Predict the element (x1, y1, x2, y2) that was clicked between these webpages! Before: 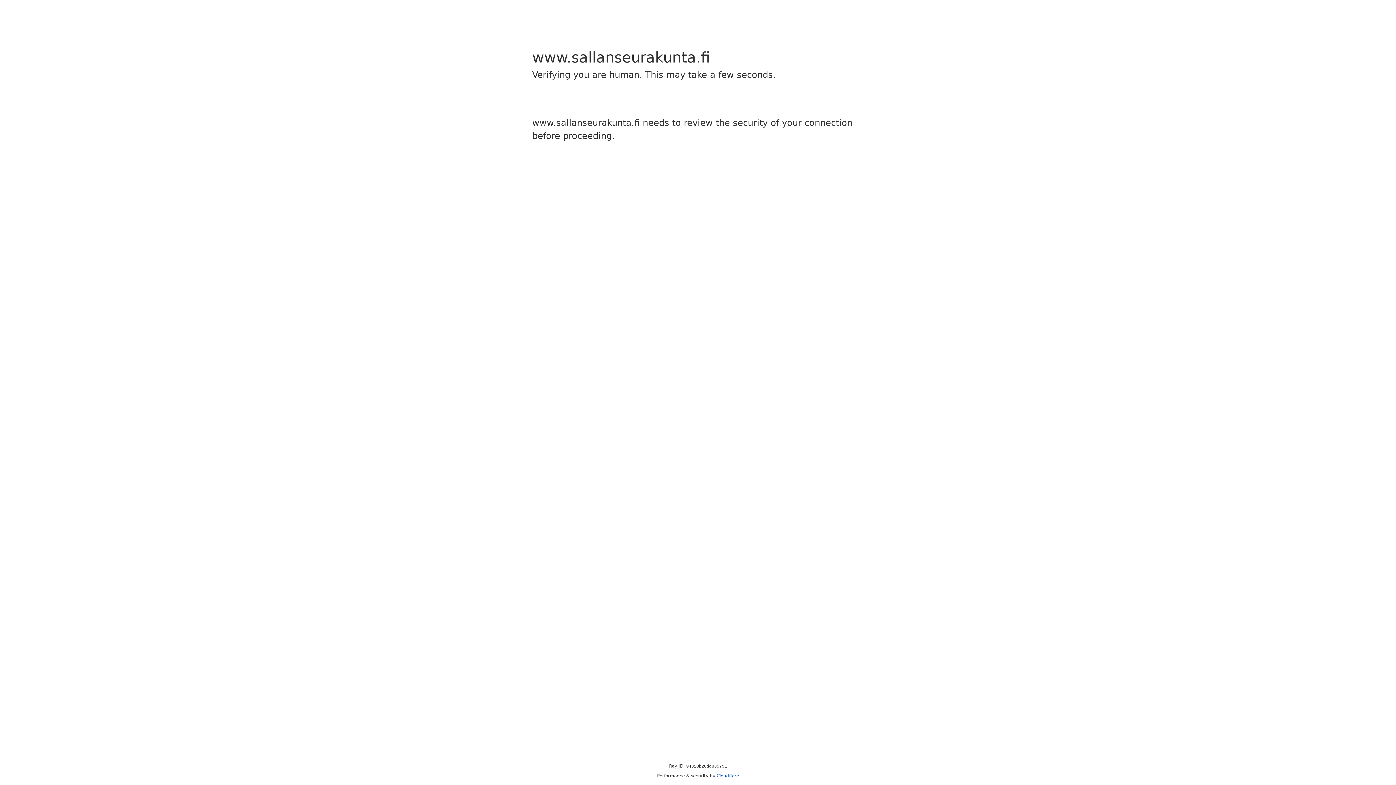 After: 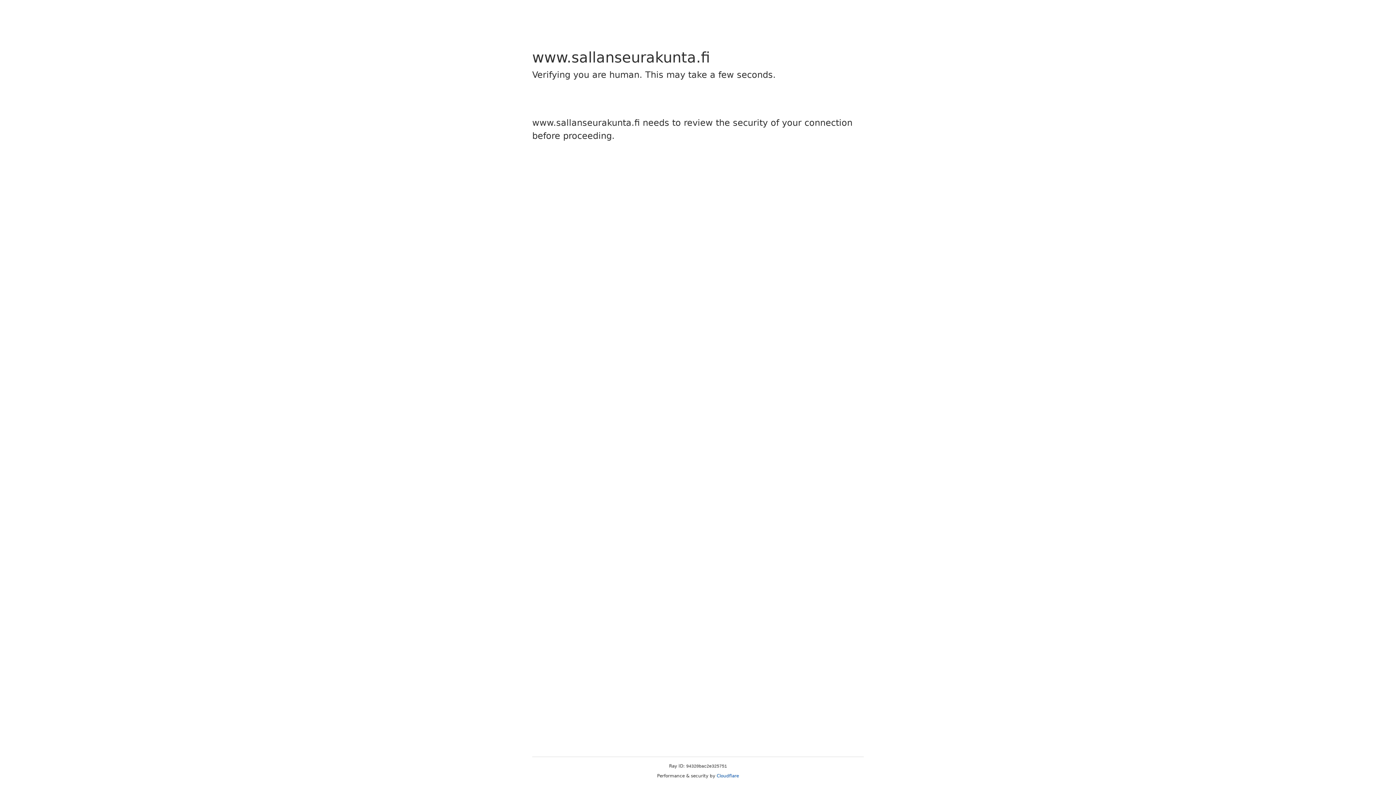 Action: label: Cloudflare bbox: (716, 773, 739, 778)